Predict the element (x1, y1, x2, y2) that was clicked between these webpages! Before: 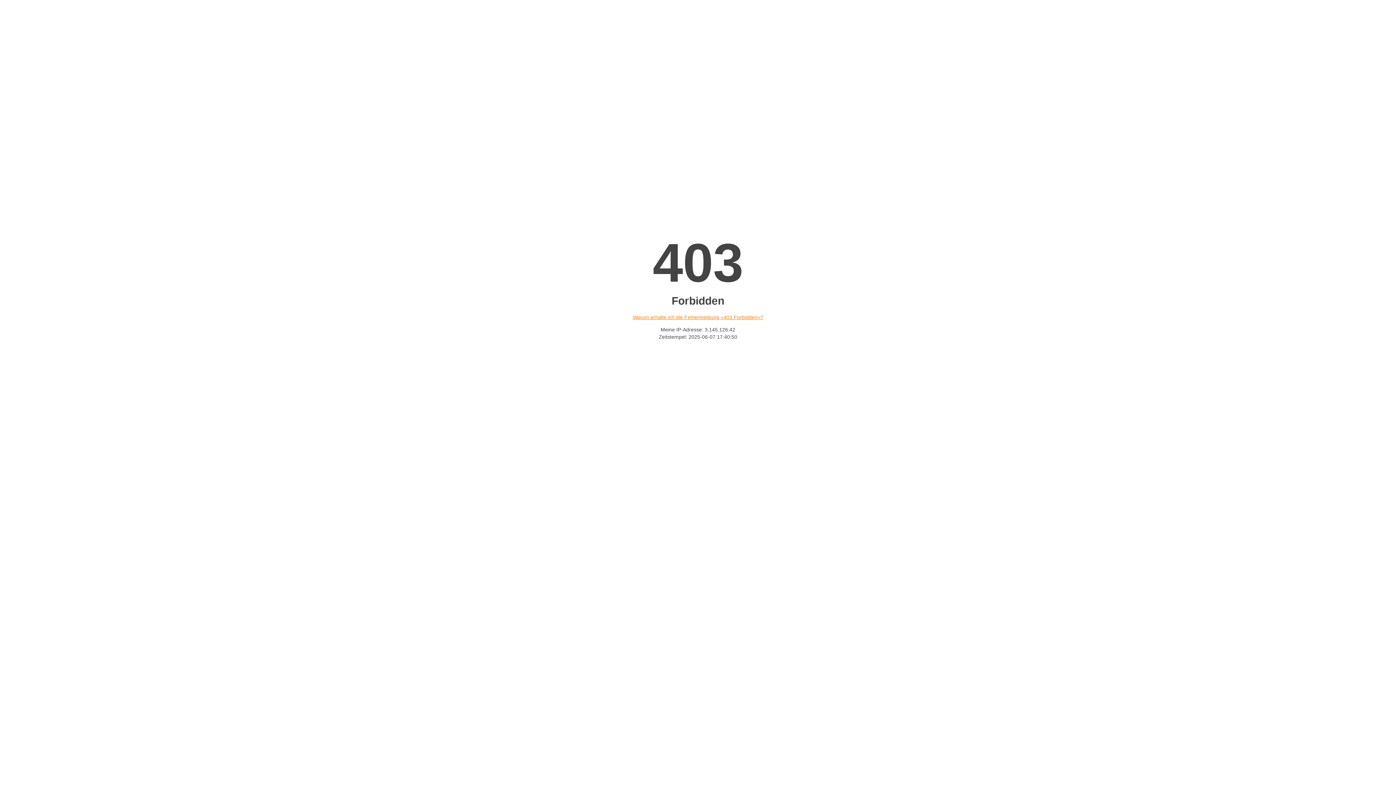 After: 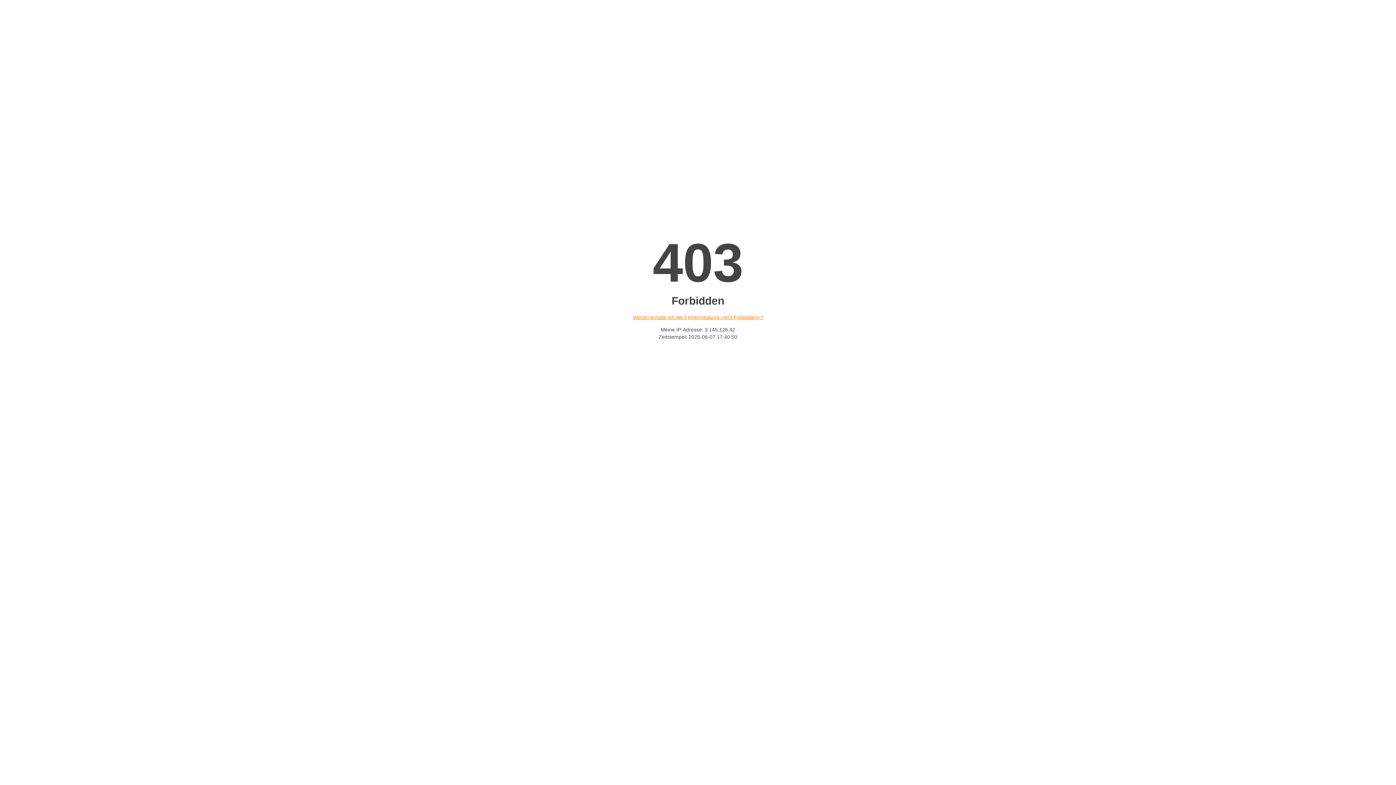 Action: label: Warum erhalte ich die Fehlermeldung «403 Forbidden»? bbox: (632, 314, 763, 320)